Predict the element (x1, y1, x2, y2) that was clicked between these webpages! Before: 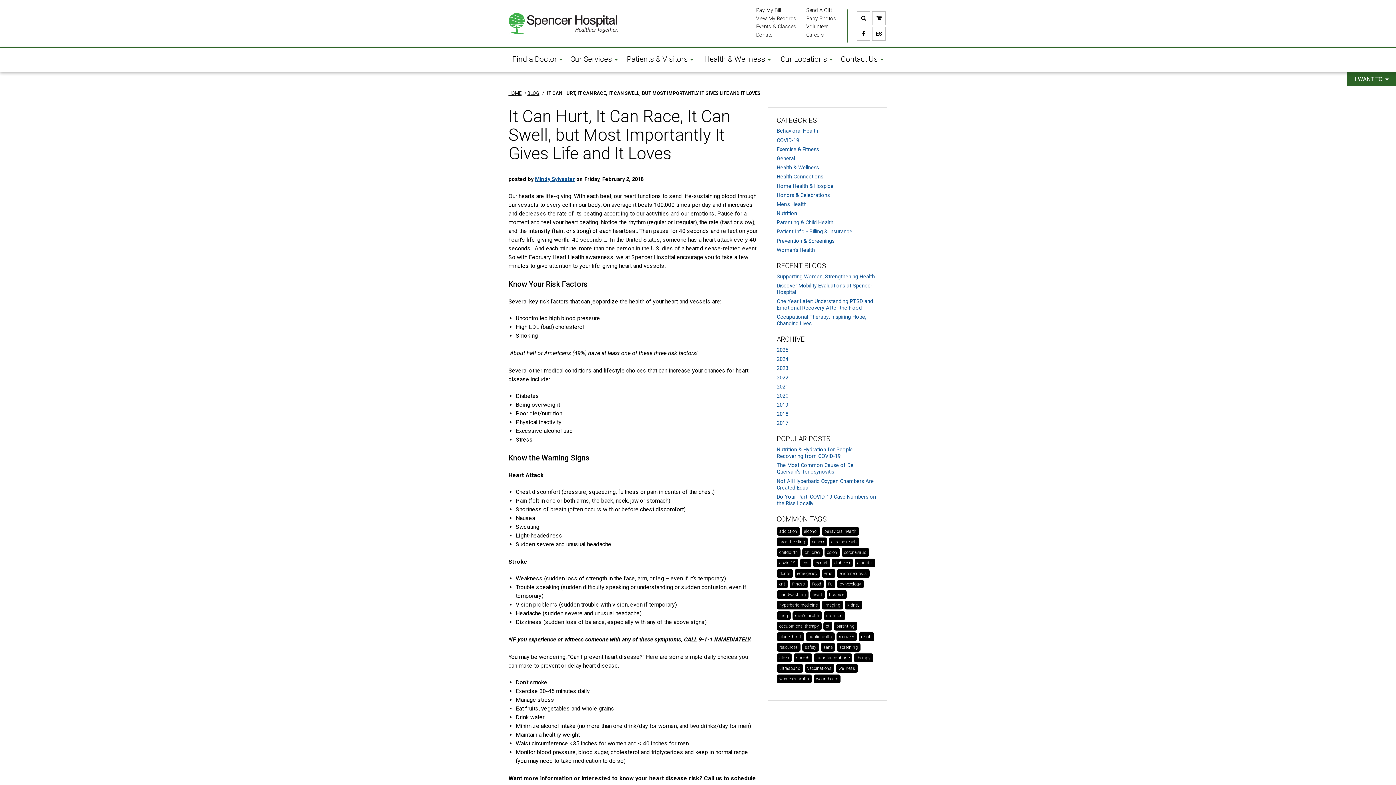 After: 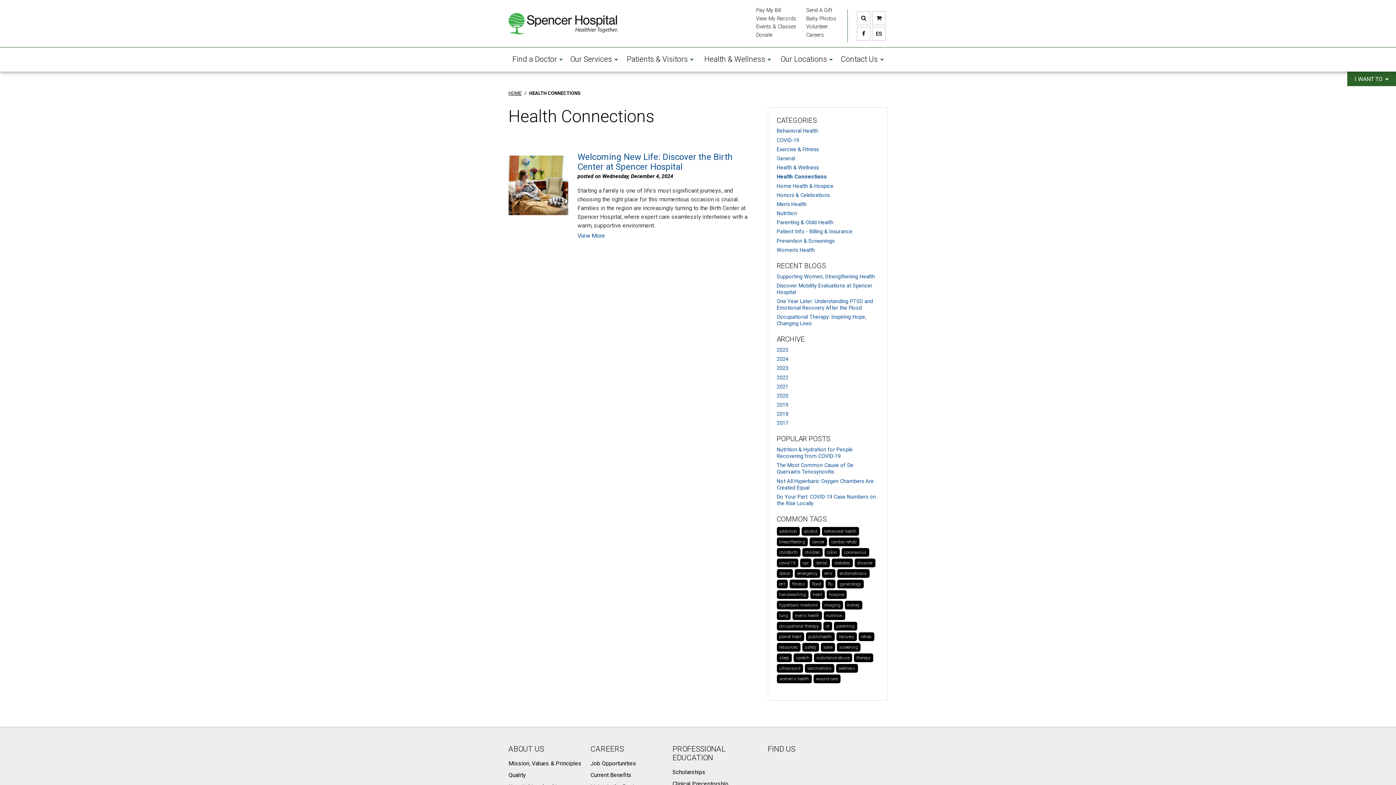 Action: bbox: (776, 173, 878, 180) label: Health Connections